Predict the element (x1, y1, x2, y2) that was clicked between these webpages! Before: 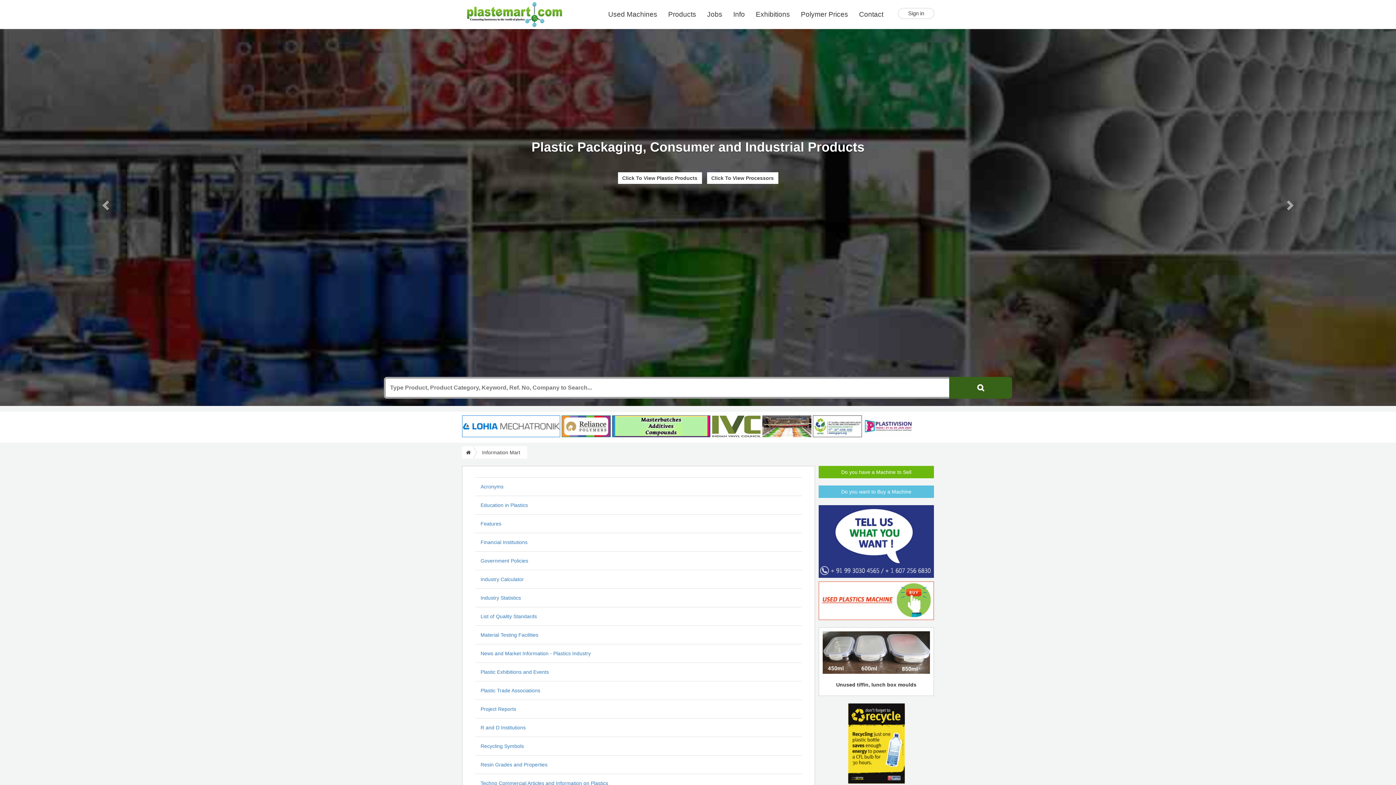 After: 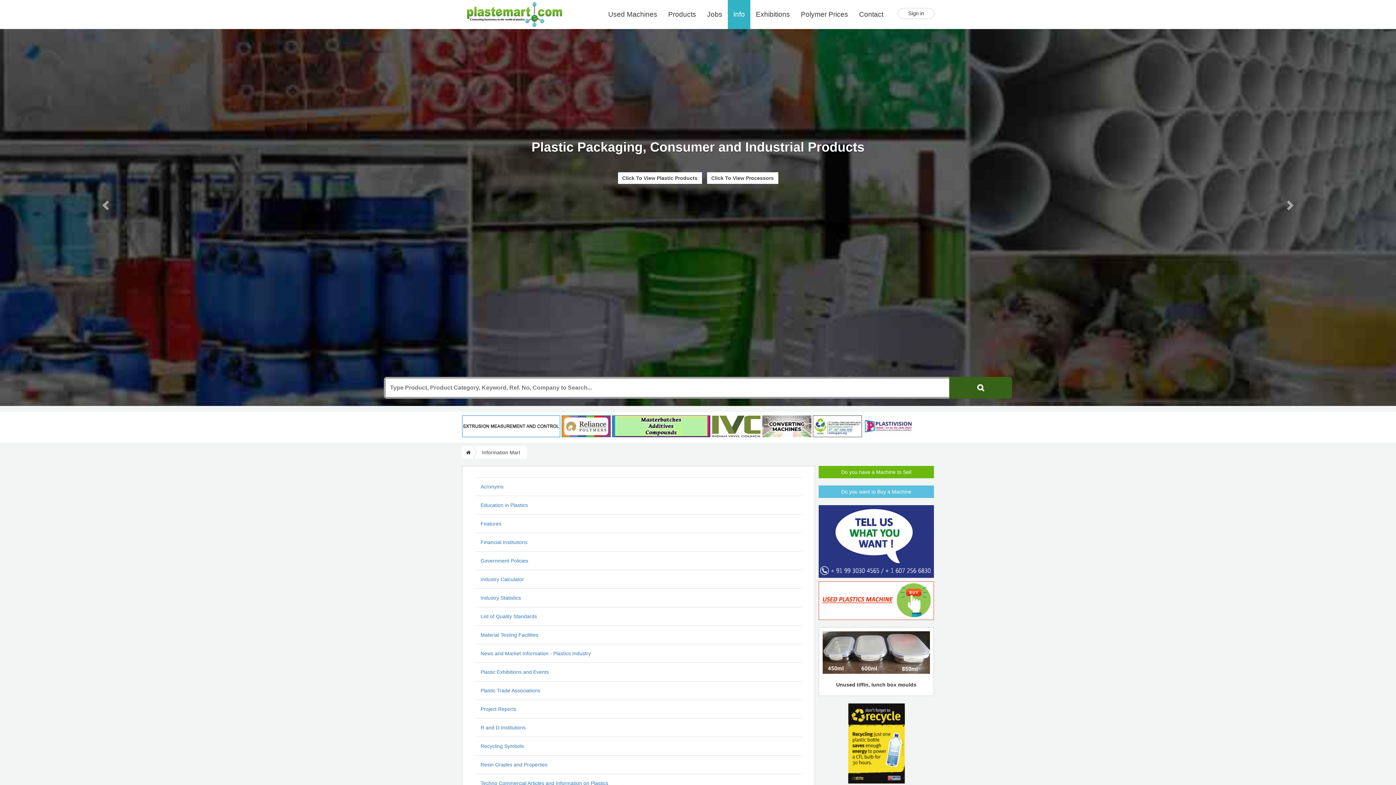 Action: bbox: (728, 0, 750, 29) label: Info